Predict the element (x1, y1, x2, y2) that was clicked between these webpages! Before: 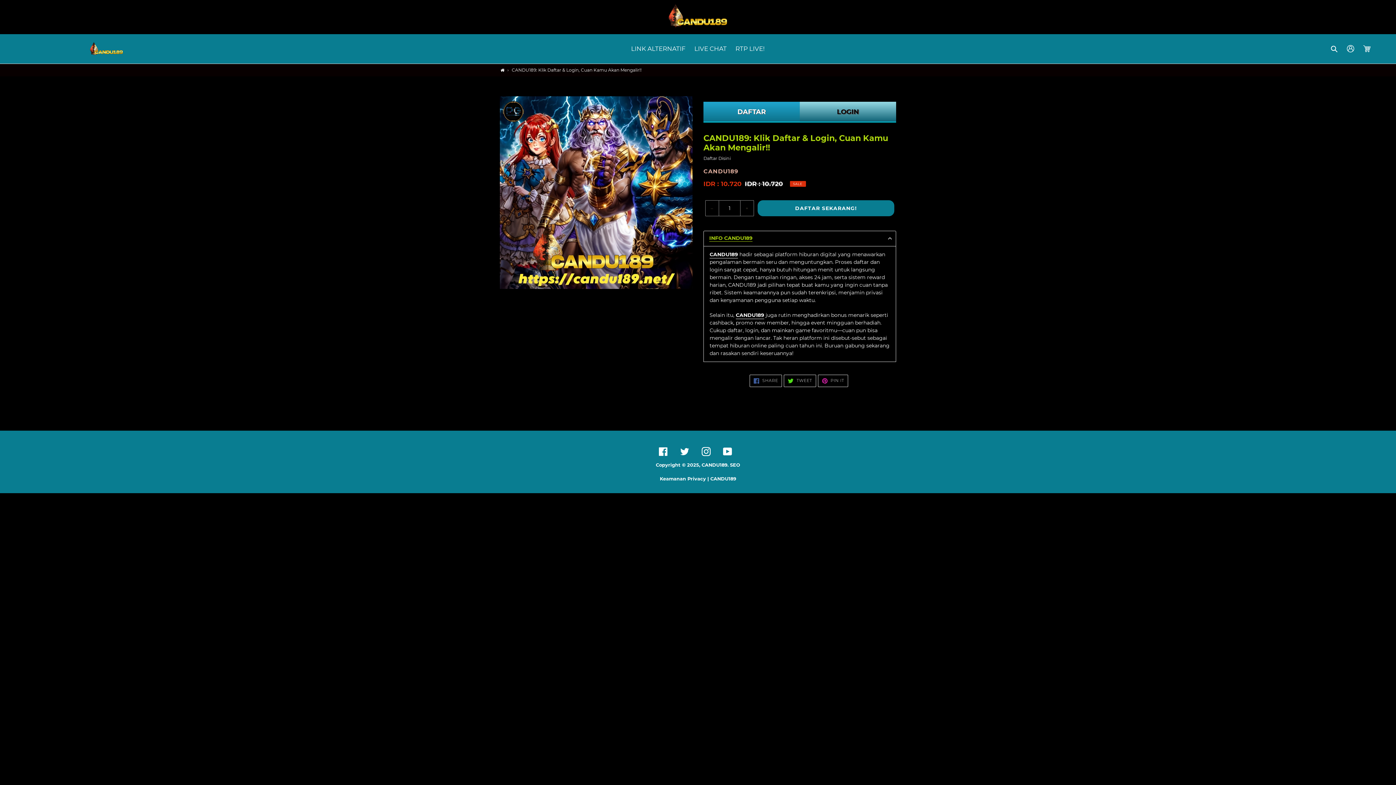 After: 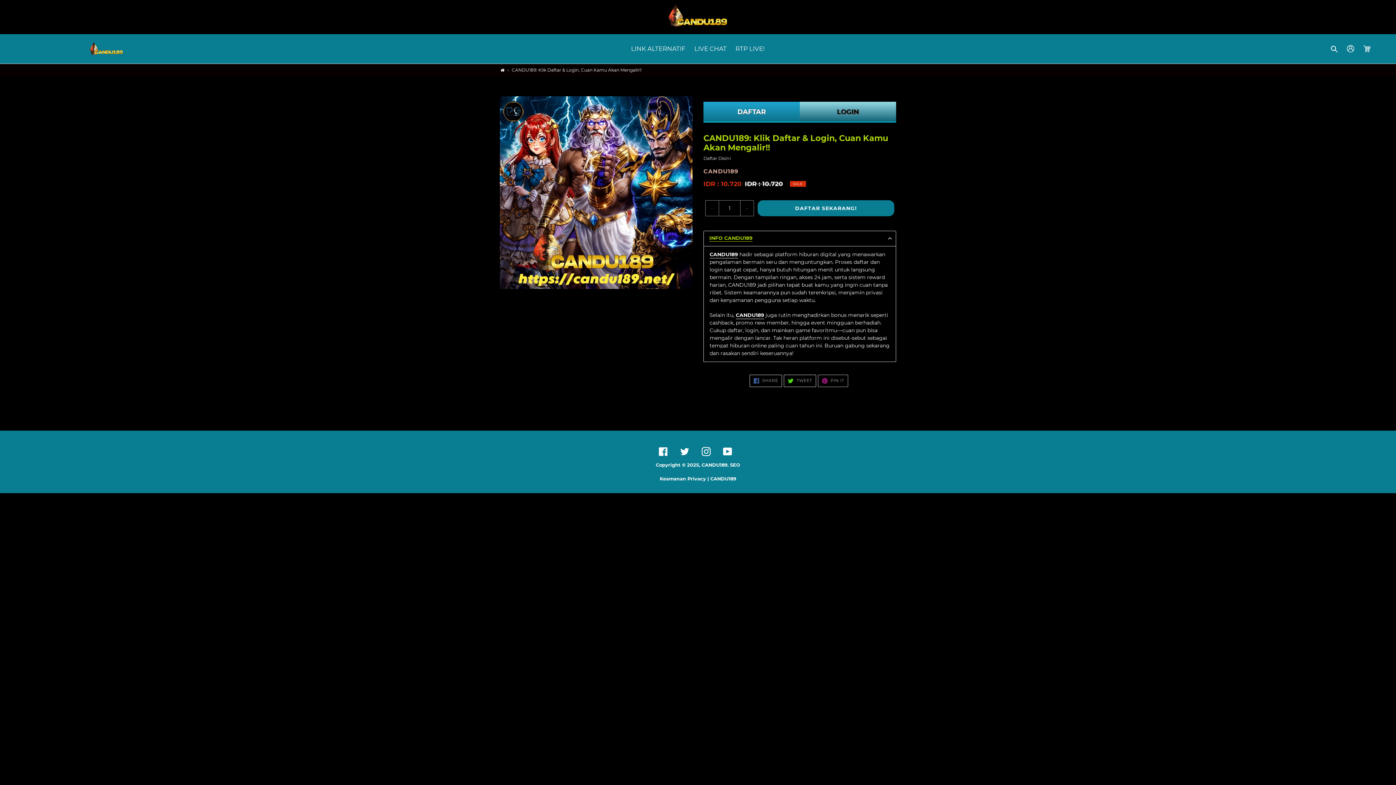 Action: bbox: (818, 374, 848, 387) label:  PIN IT
PINTEREST